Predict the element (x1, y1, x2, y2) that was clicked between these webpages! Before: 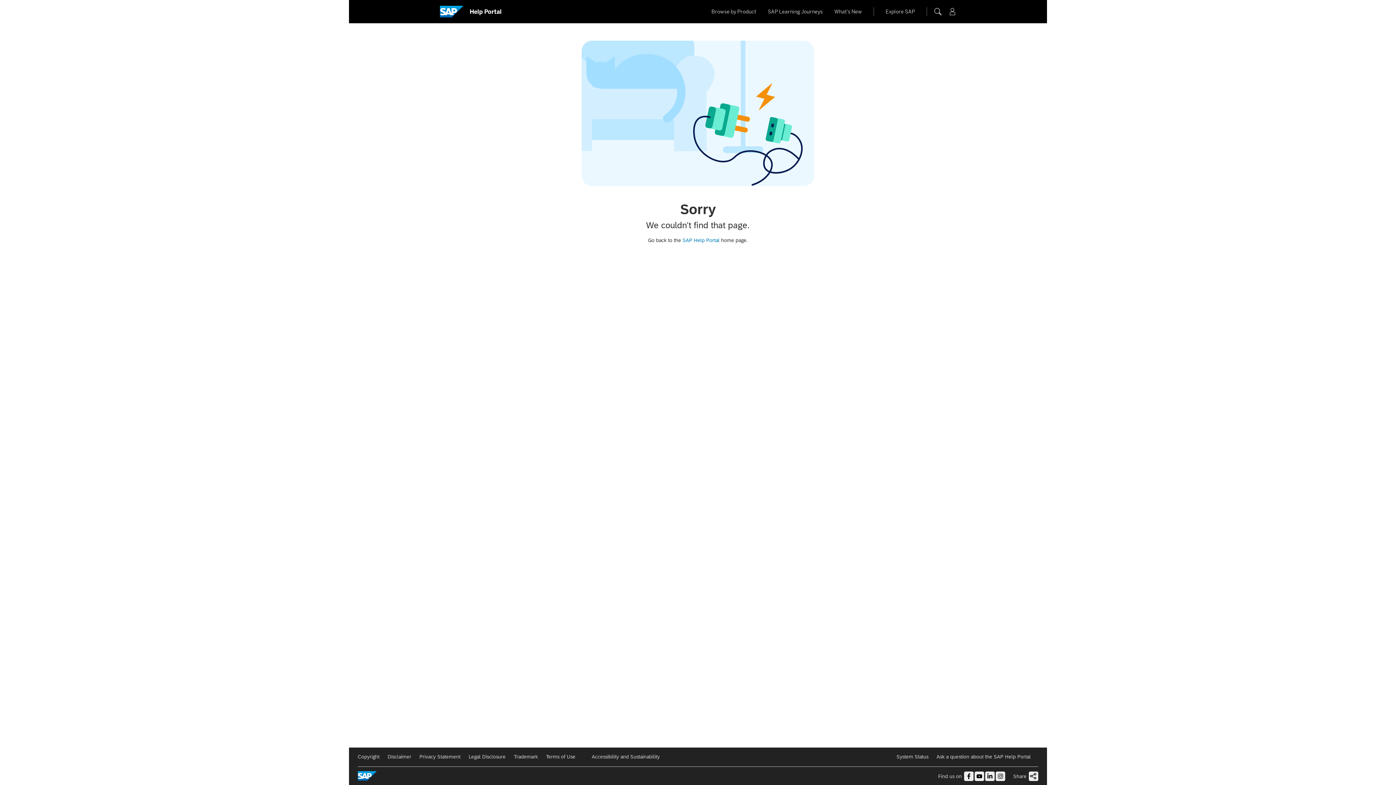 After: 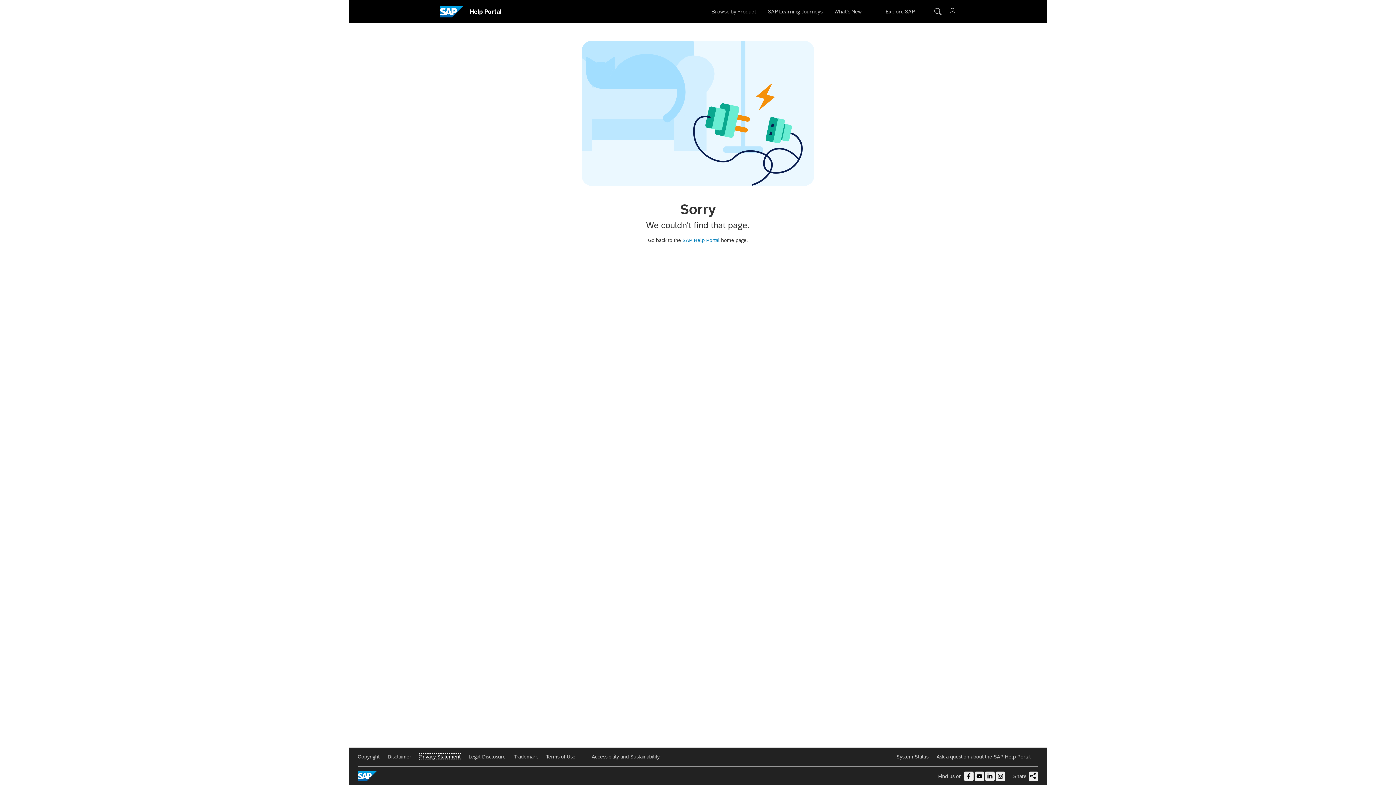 Action: label: Privacy Statement bbox: (419, 754, 460, 760)